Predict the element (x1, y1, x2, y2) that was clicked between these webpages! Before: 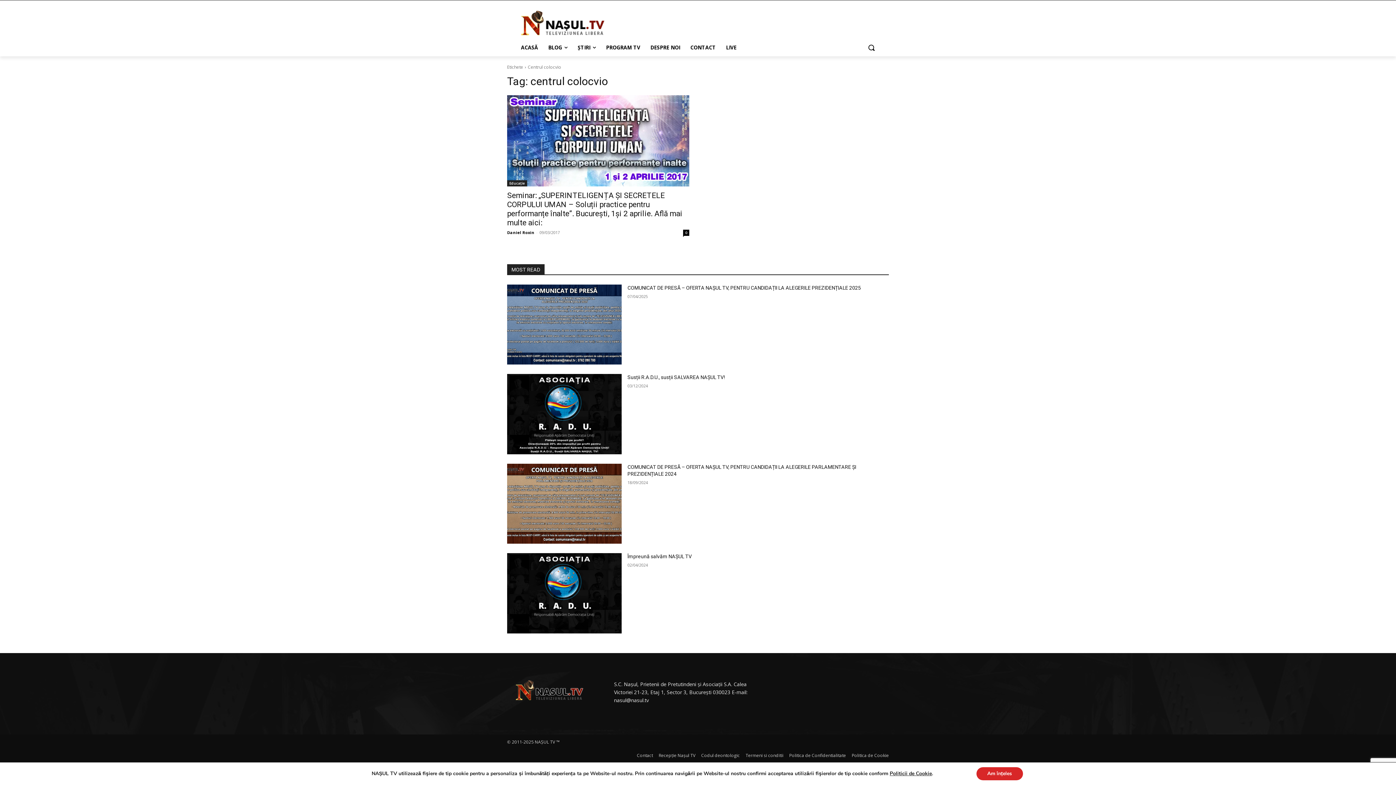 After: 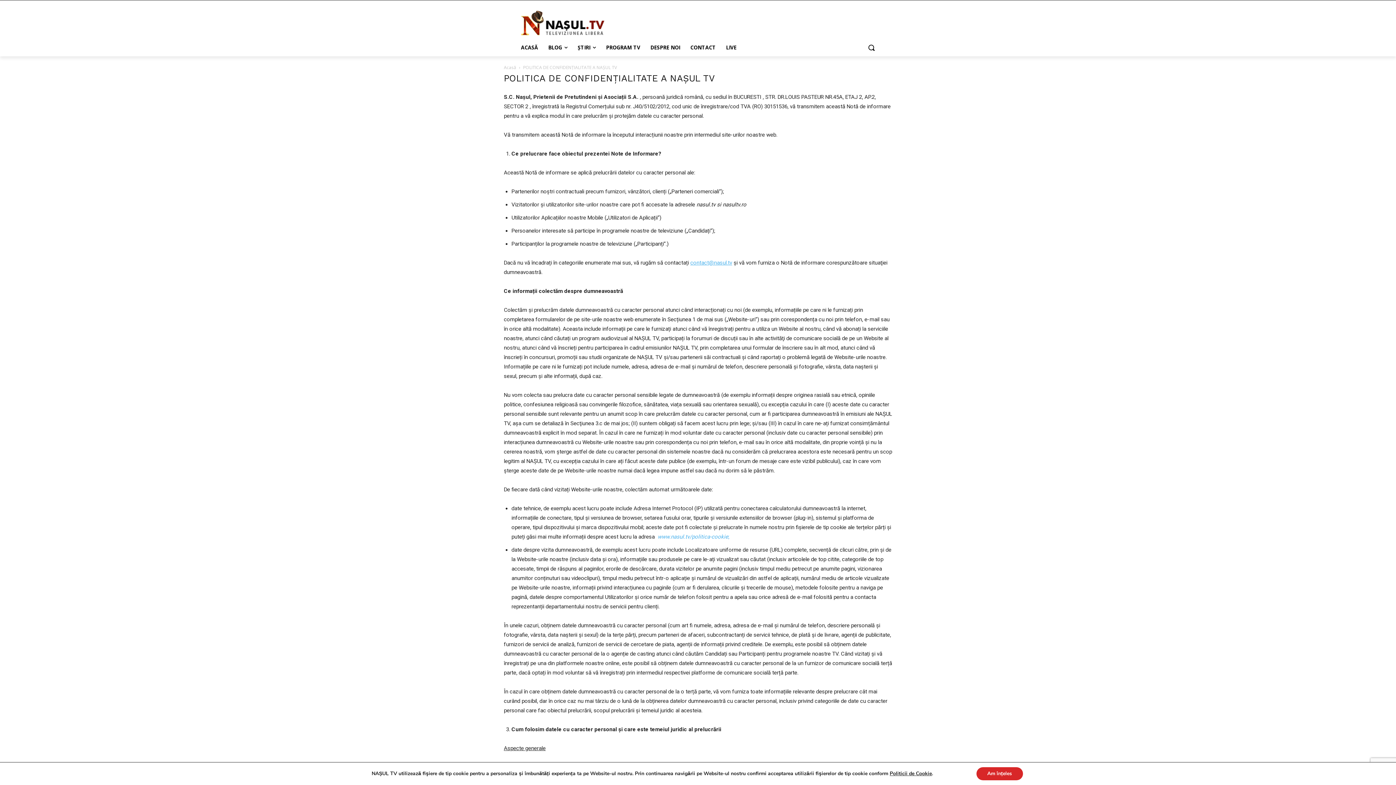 Action: label: Politica de Confidentialitate bbox: (789, 751, 846, 759)